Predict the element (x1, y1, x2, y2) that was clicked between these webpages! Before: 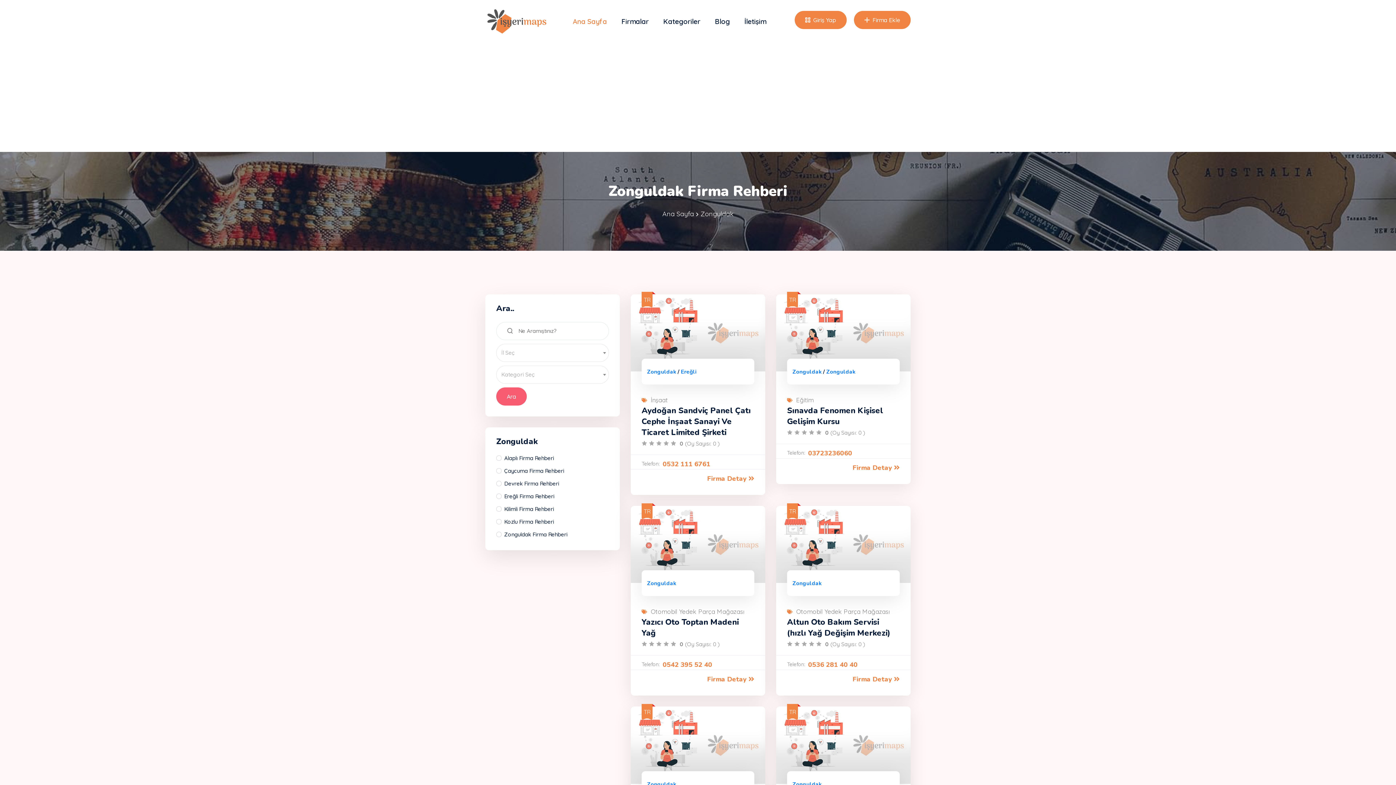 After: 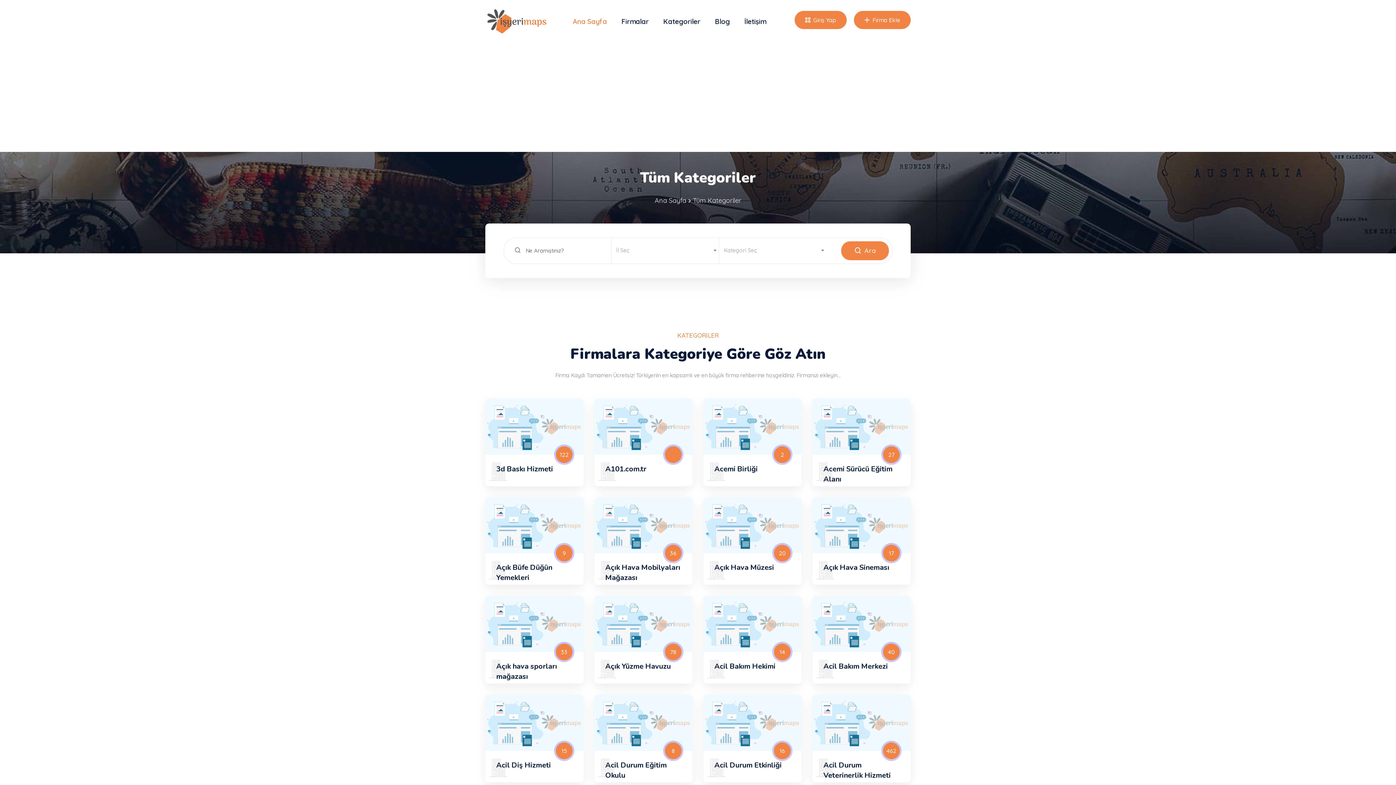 Action: label: Kategoriler bbox: (663, 15, 705, 26)